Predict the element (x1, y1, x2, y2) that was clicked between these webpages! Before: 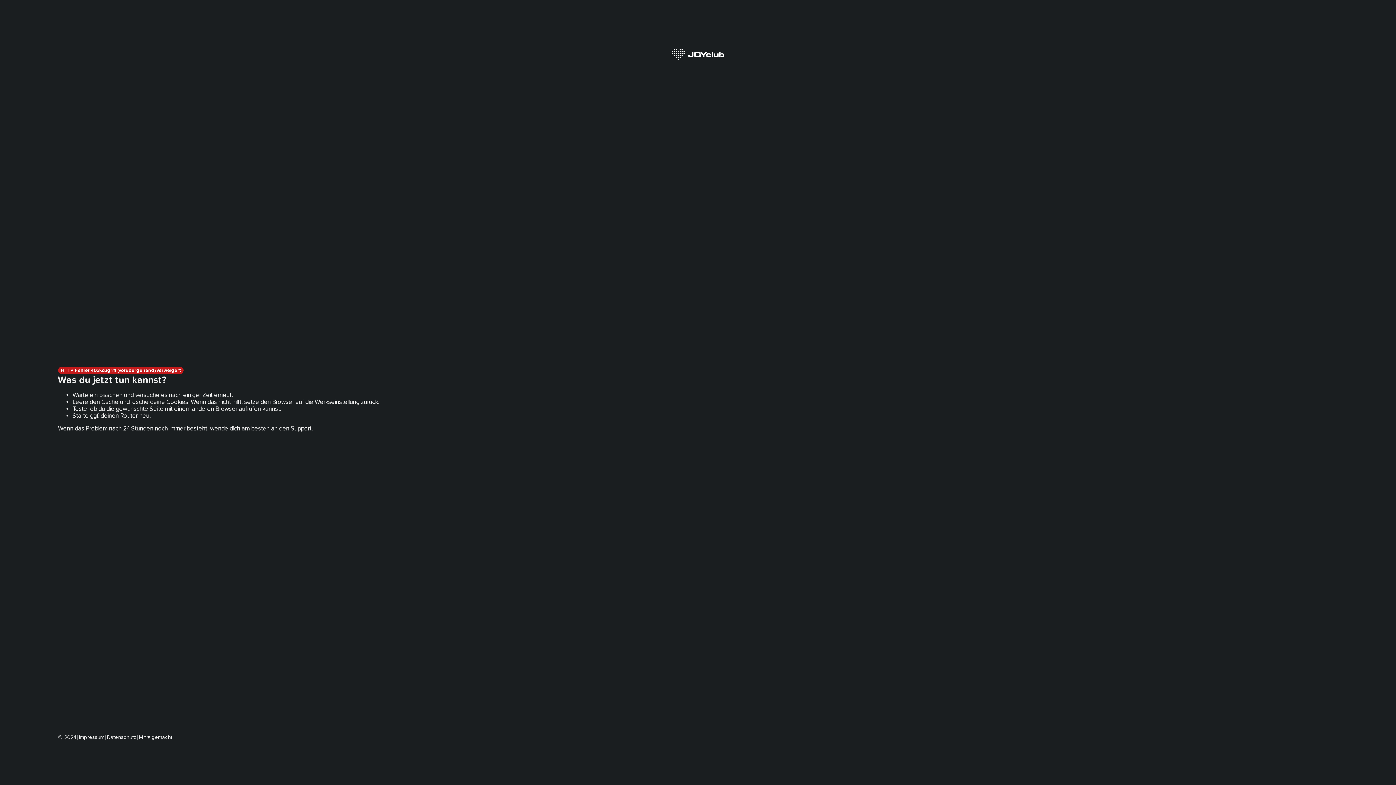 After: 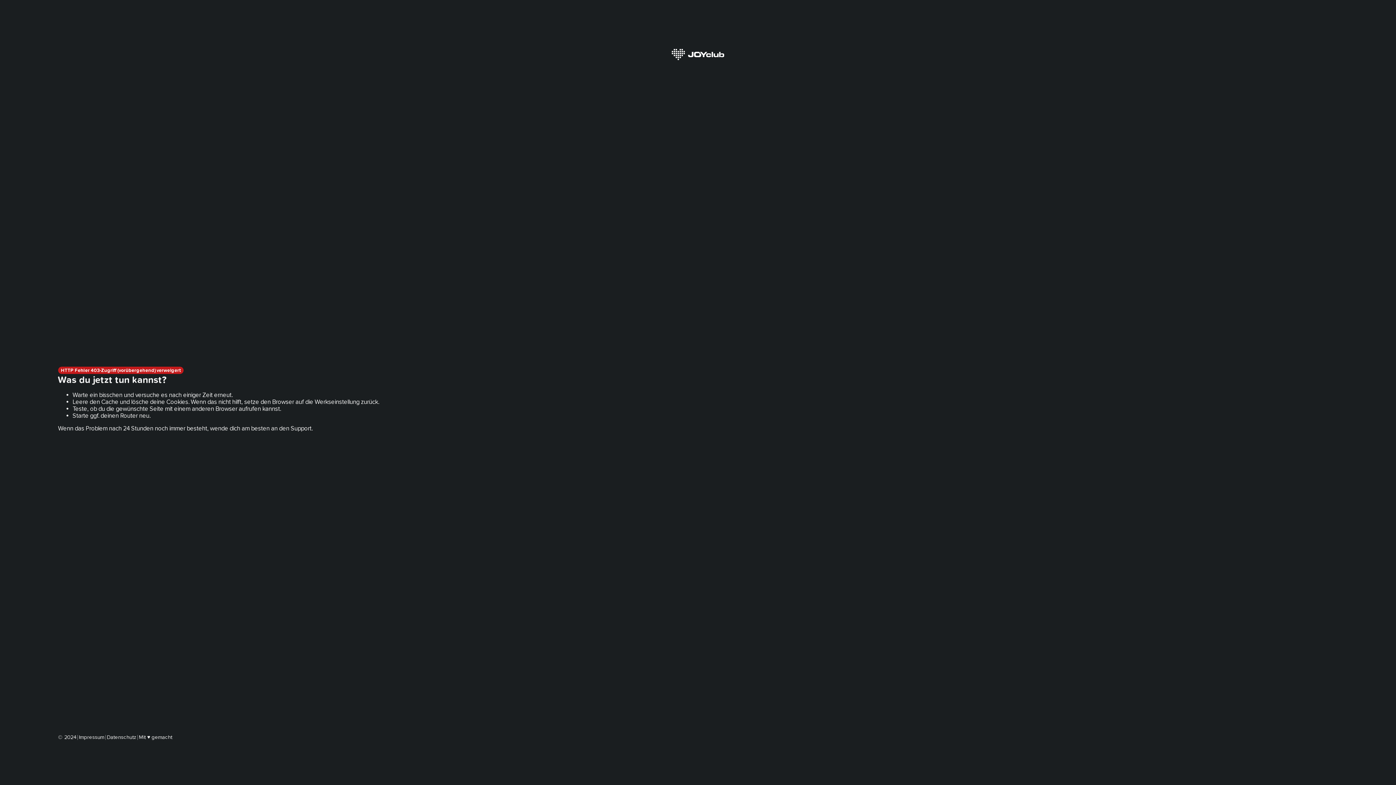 Action: label: Datenschutz bbox: (106, 734, 136, 740)